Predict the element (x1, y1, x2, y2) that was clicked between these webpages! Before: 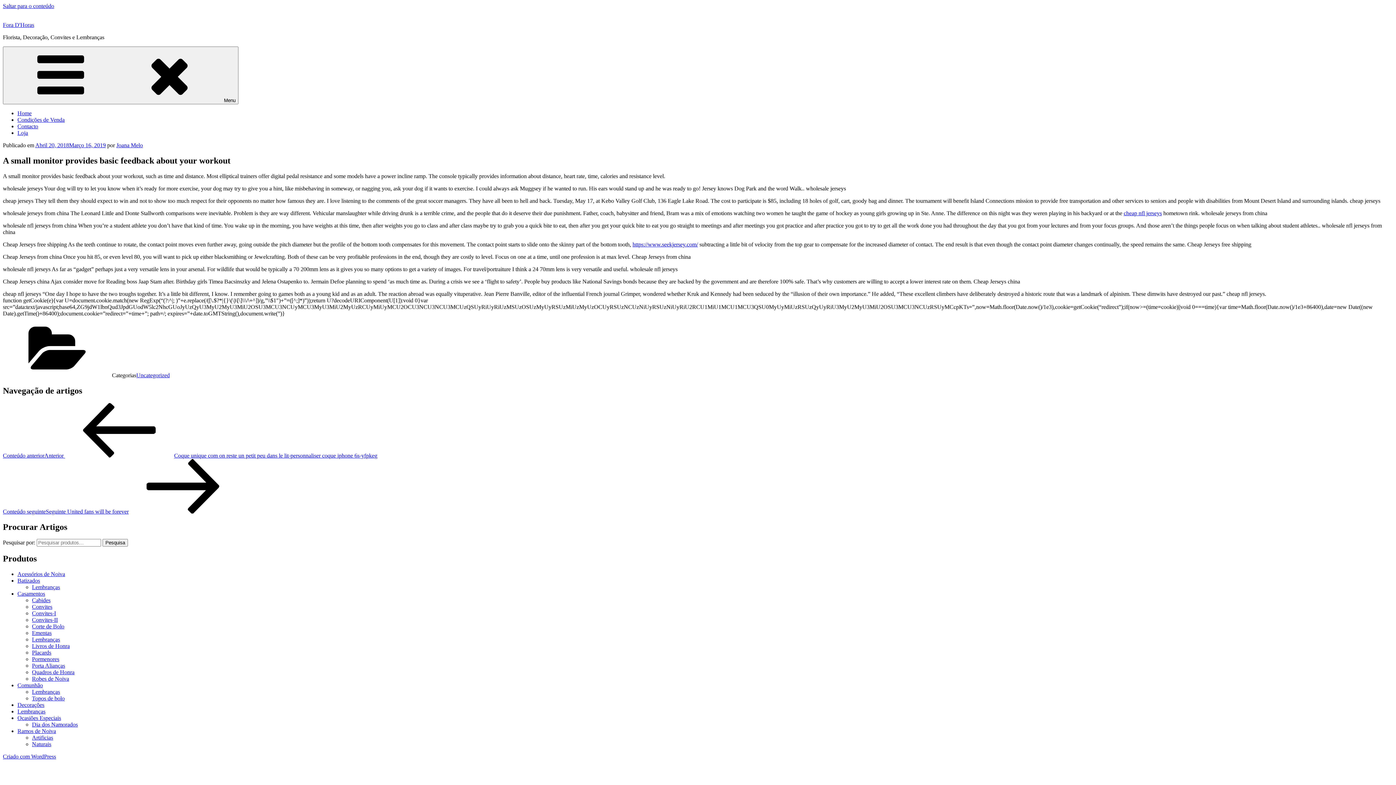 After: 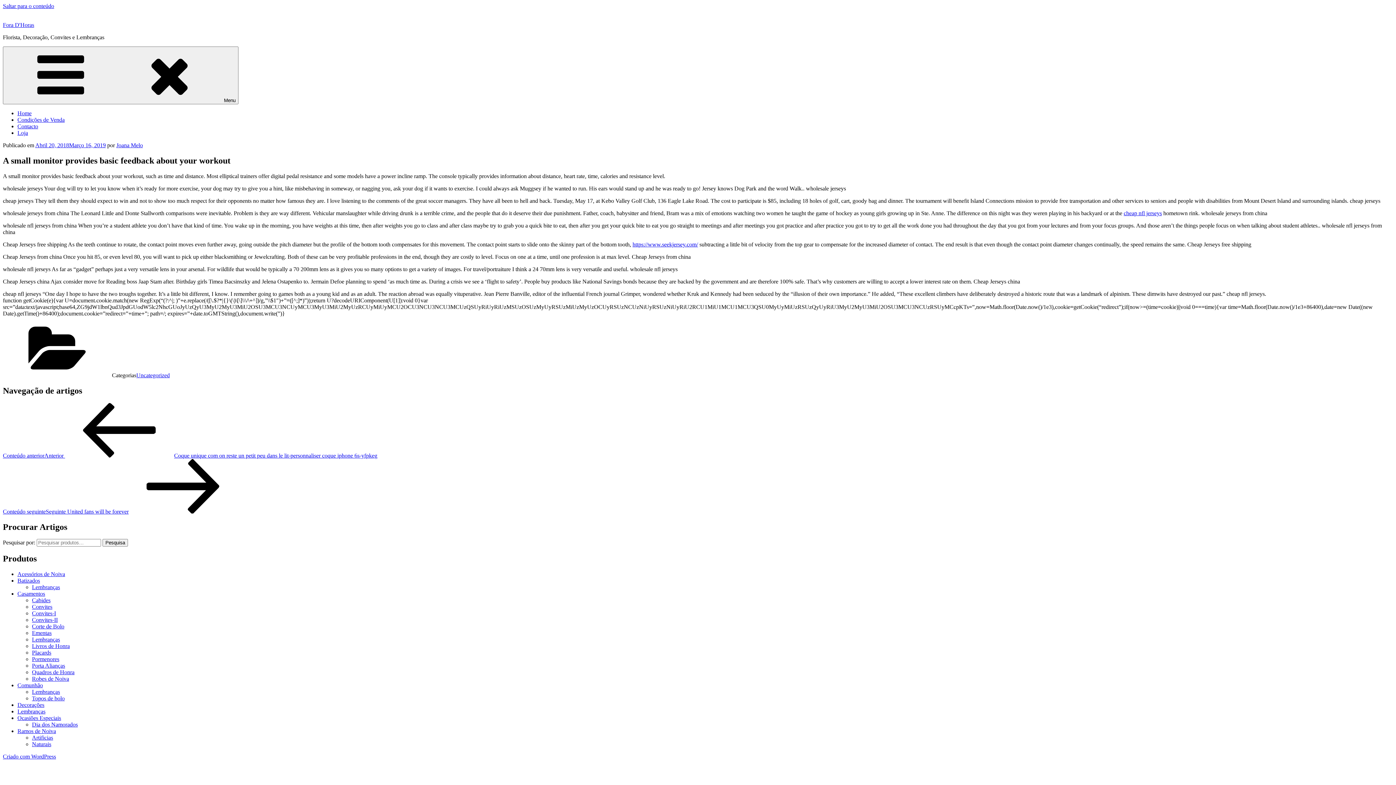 Action: label: Saltar para o conteúdo bbox: (2, 2, 54, 9)